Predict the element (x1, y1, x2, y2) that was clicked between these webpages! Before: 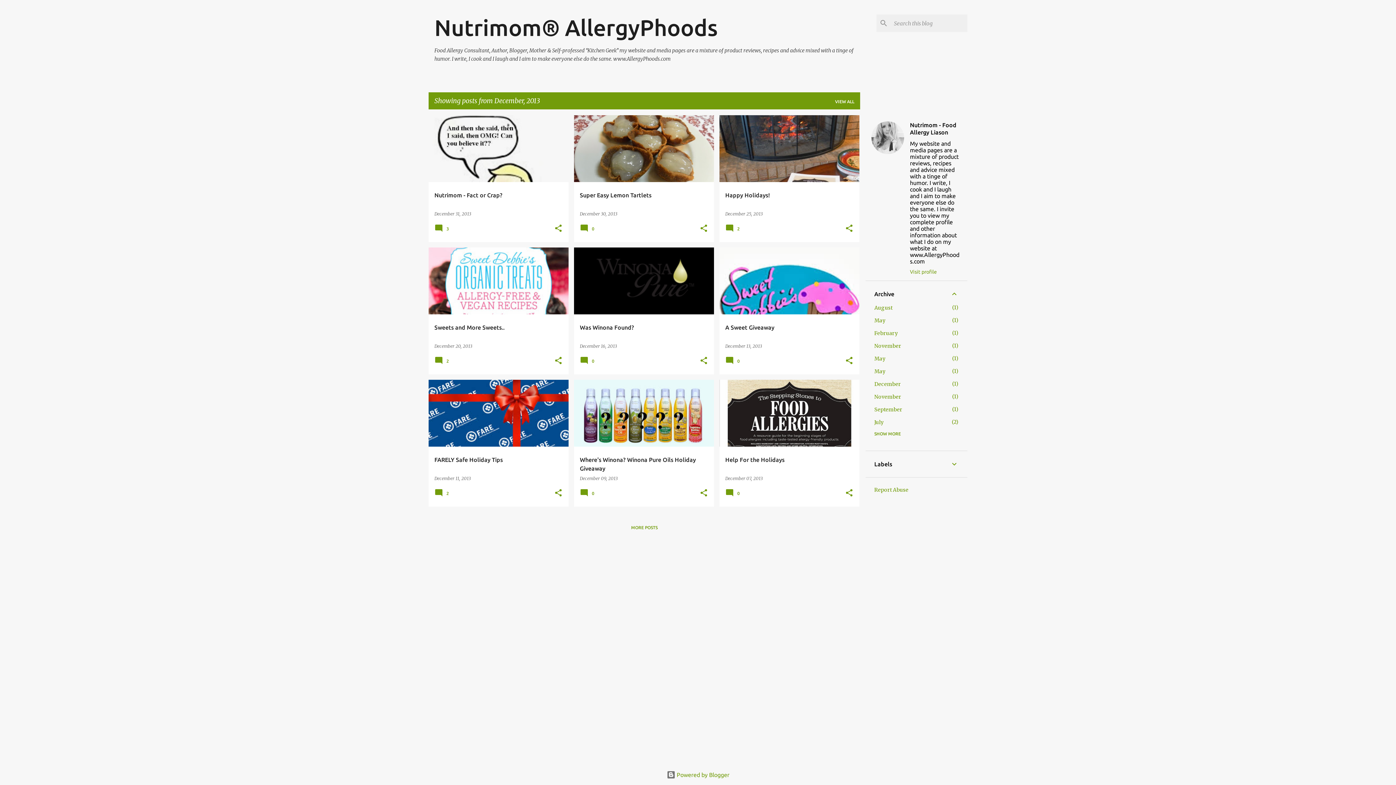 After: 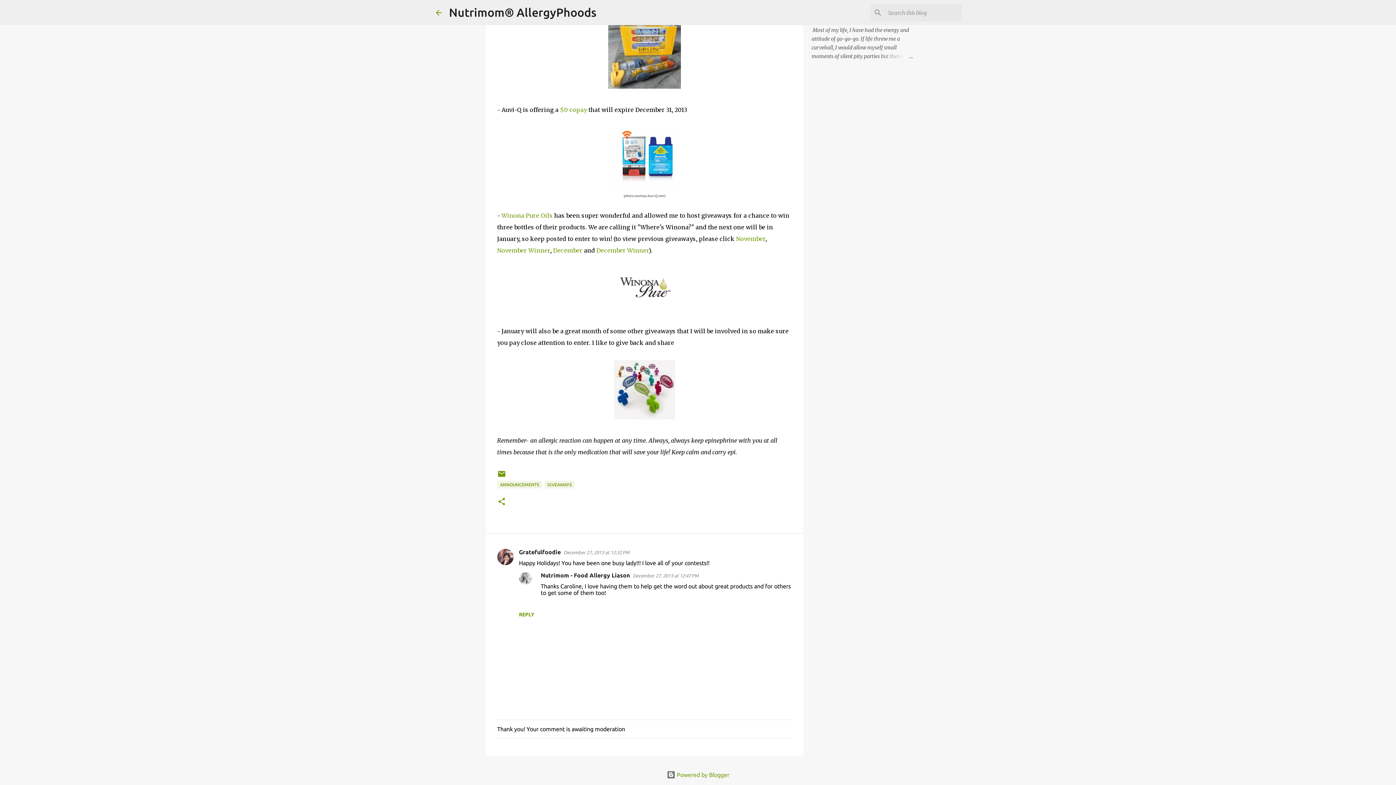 Action: bbox: (725, 228, 742, 233) label:  2